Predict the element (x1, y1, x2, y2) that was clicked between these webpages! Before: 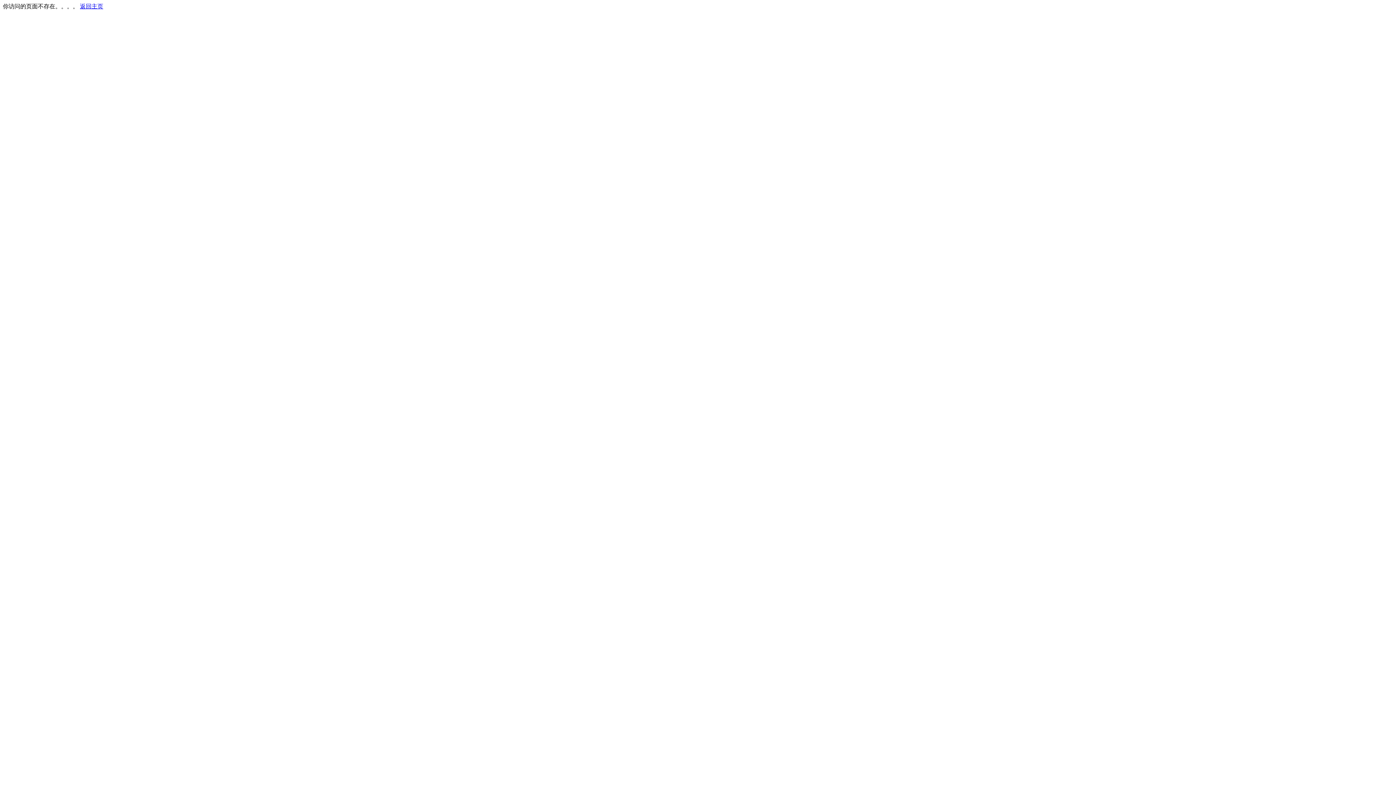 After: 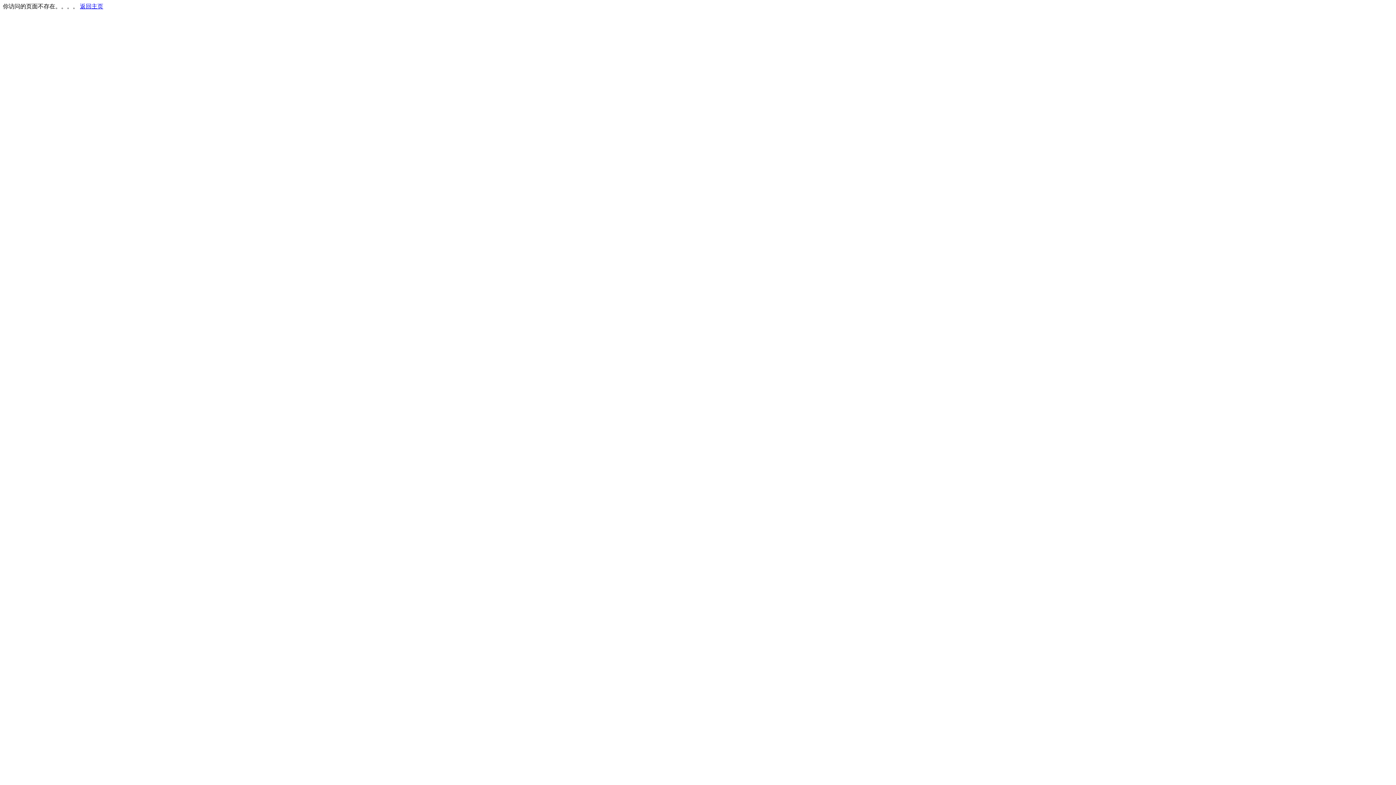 Action: label: 返回主页 bbox: (80, 3, 103, 9)